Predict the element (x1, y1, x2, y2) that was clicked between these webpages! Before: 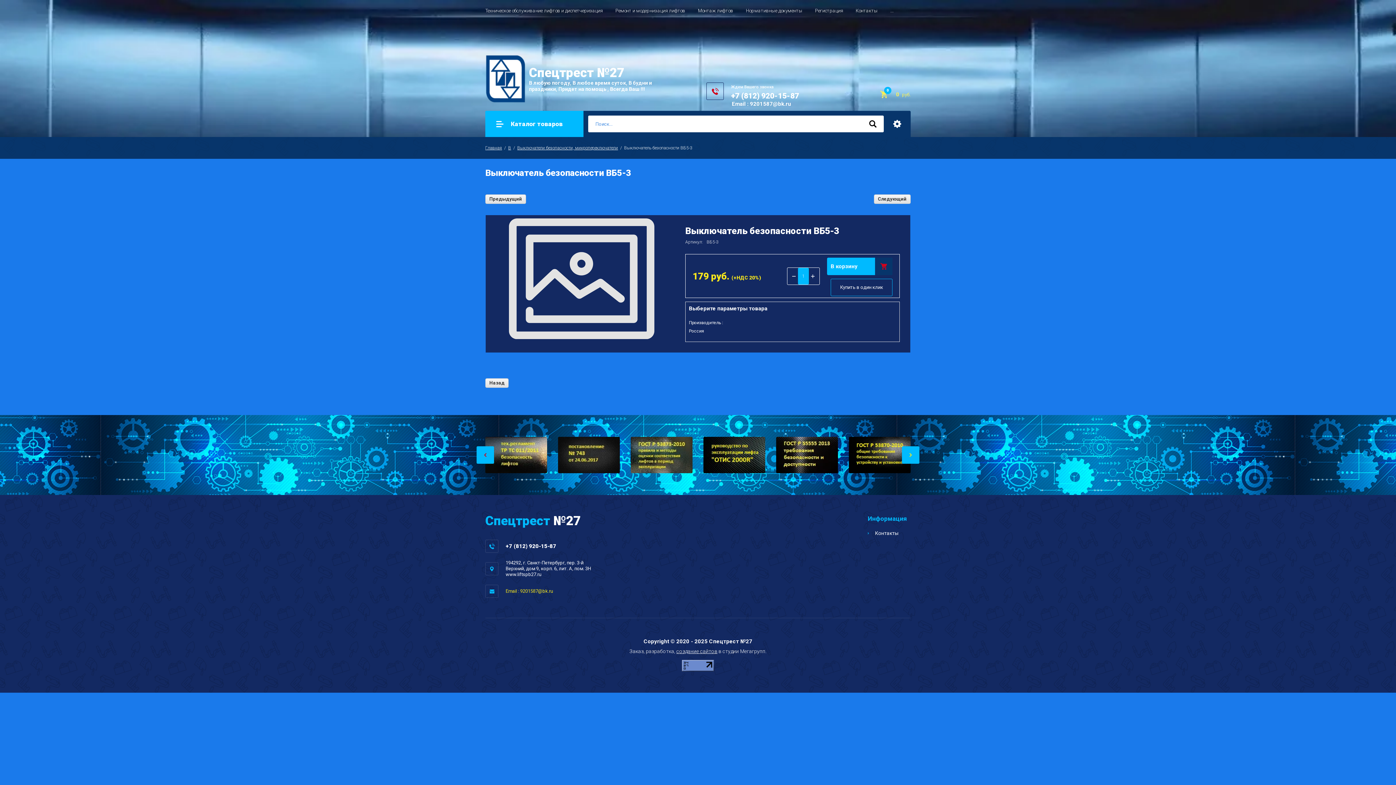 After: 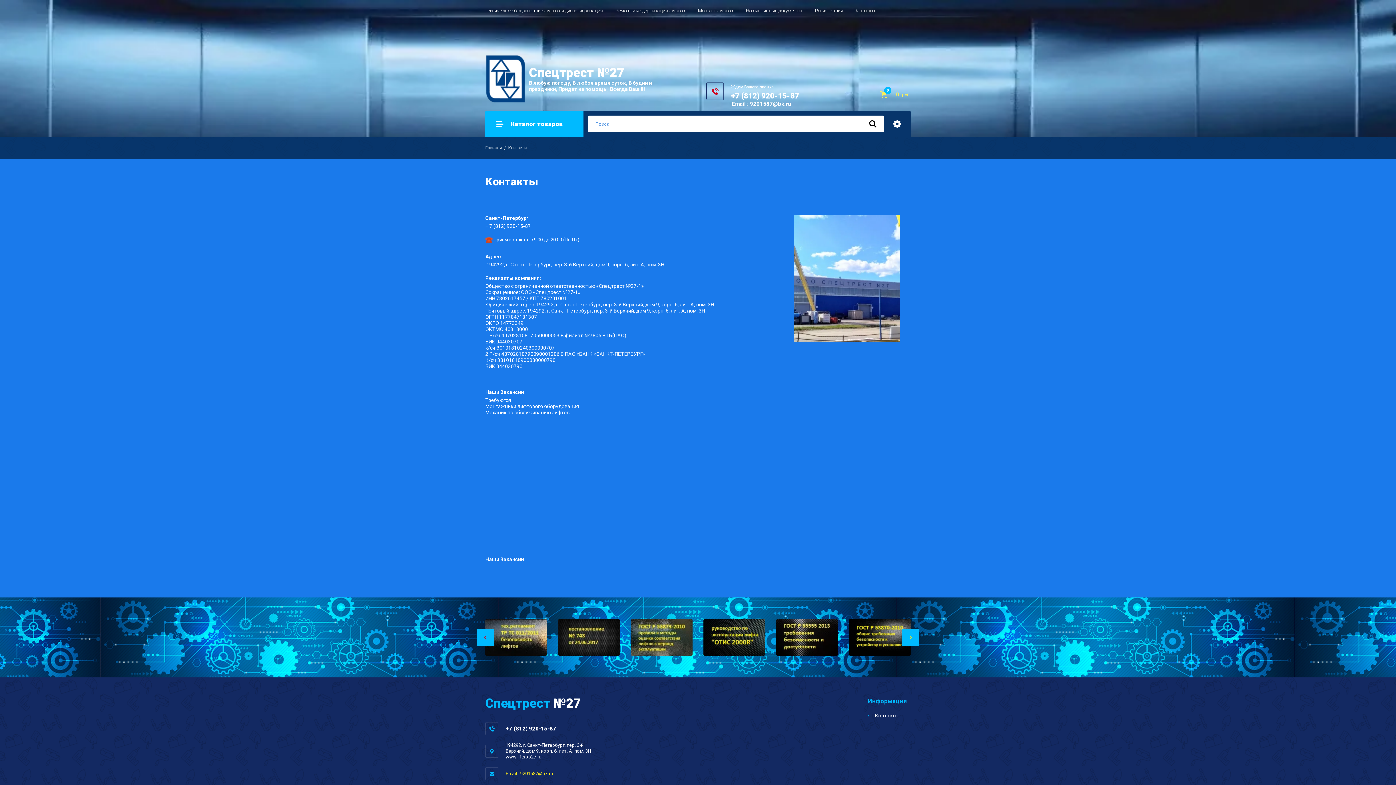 Action: label: Контакты bbox: (868, 530, 898, 536)